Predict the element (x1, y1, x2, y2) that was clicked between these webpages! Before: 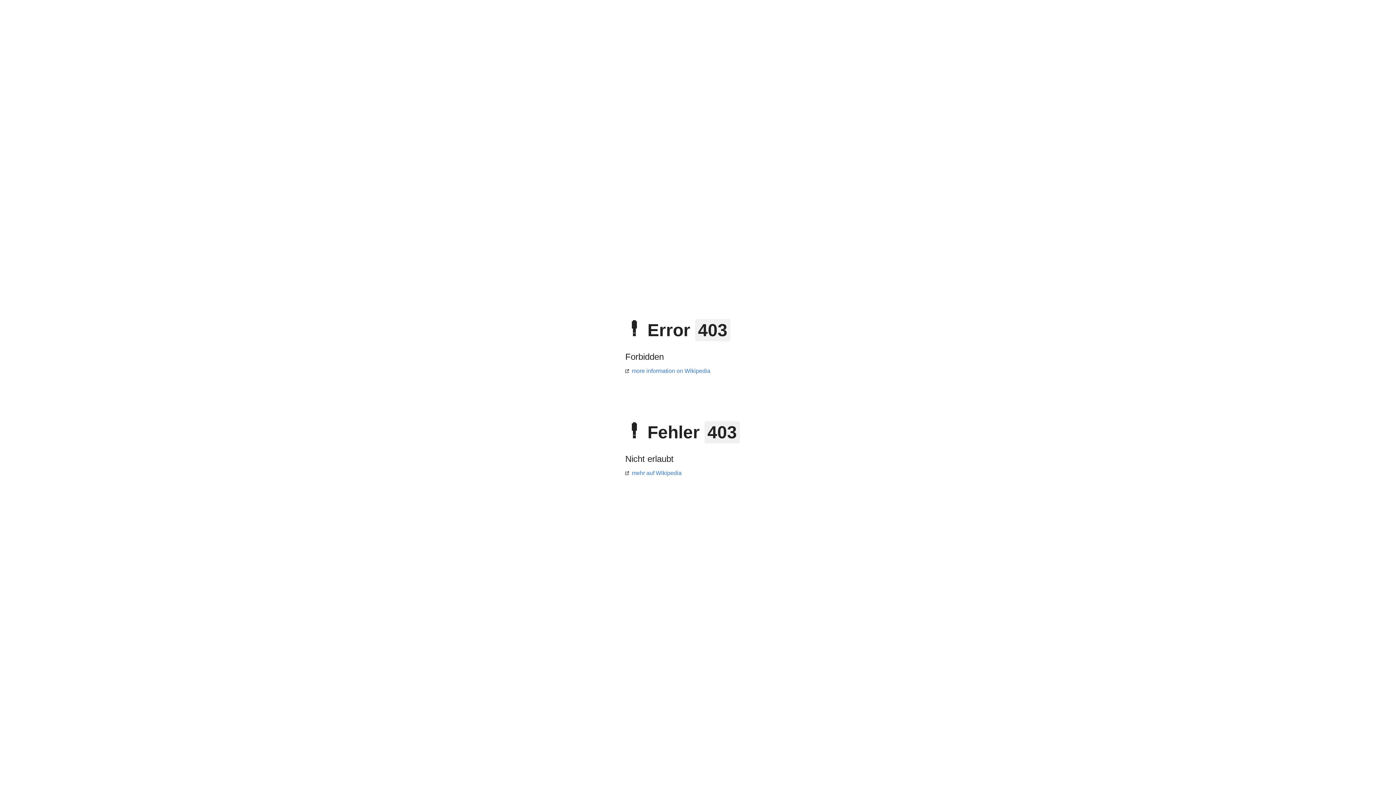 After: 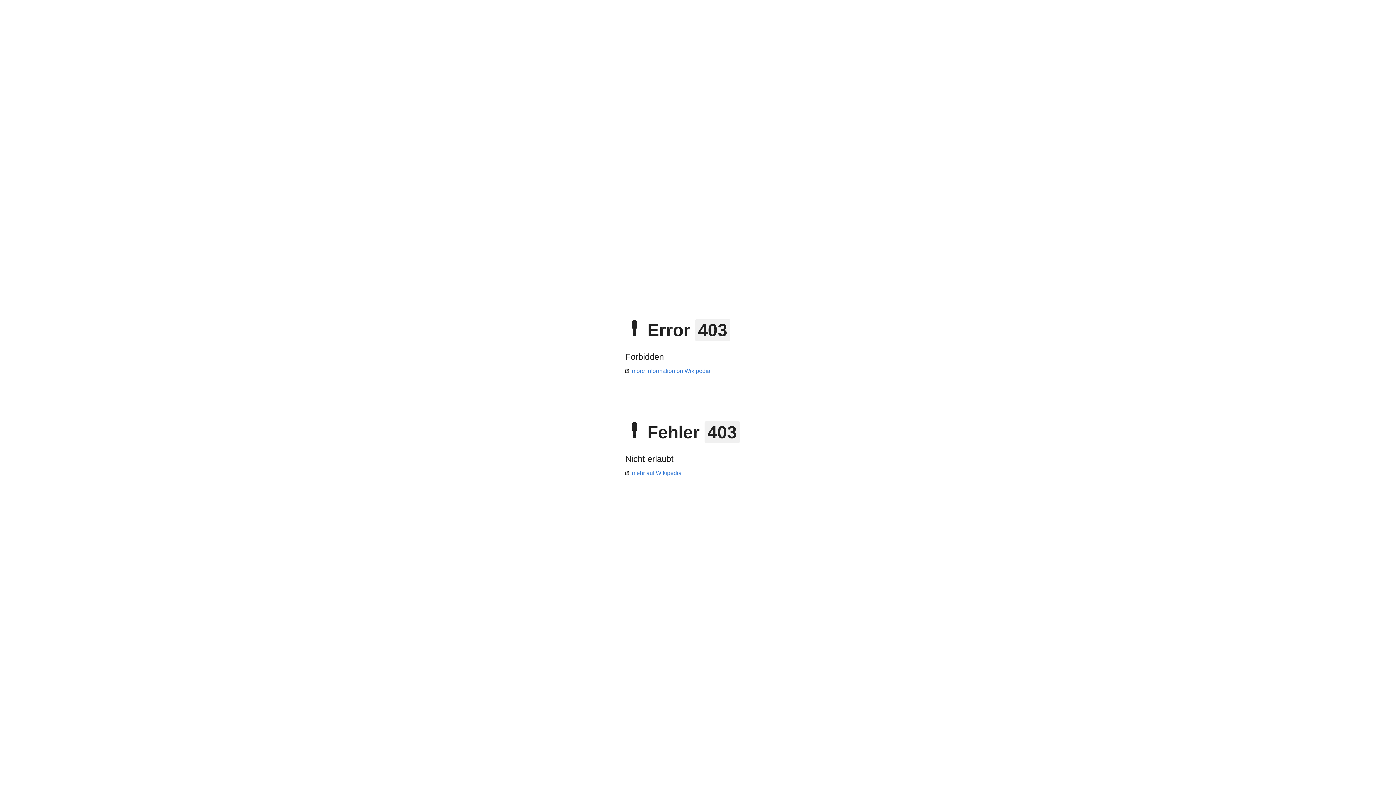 Action: label: more information on Wikipedia bbox: (625, 368, 710, 374)